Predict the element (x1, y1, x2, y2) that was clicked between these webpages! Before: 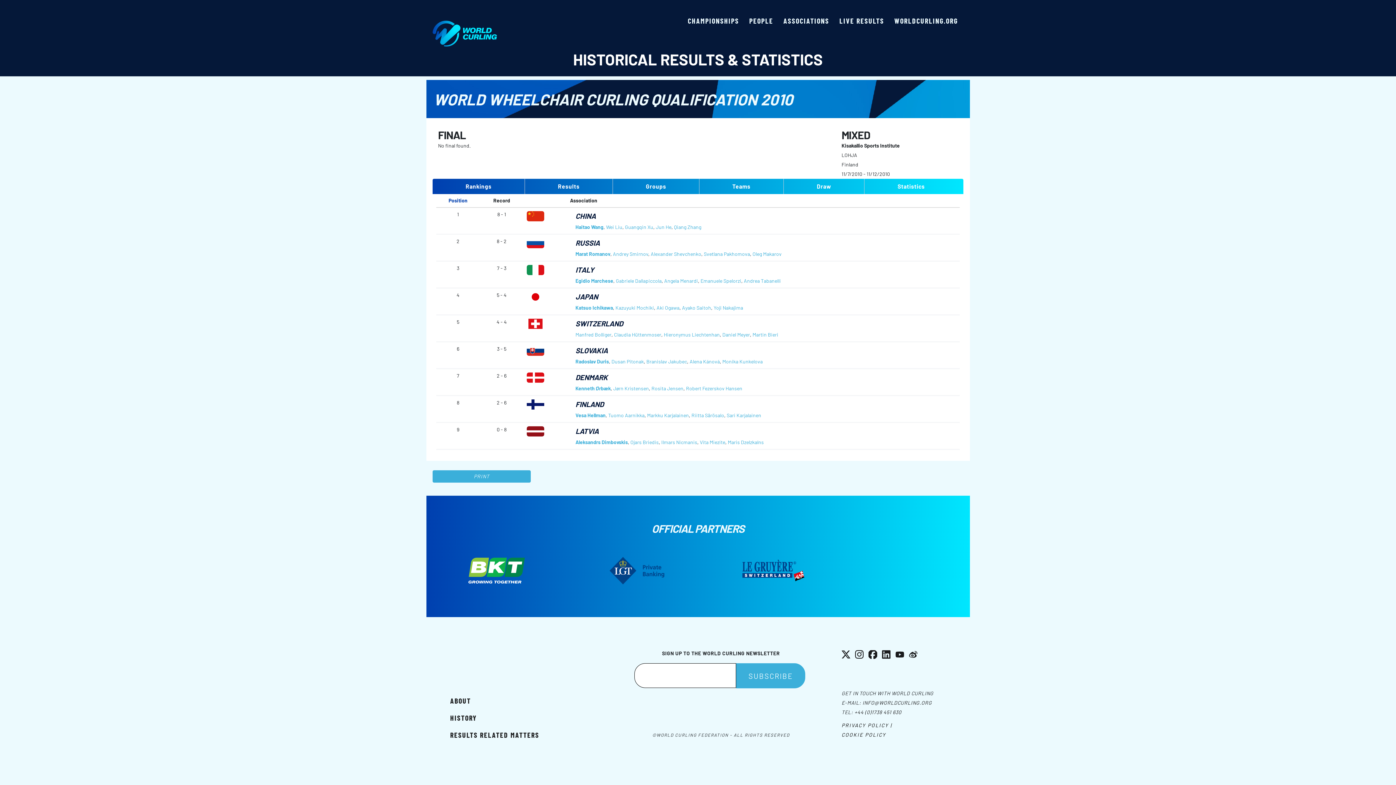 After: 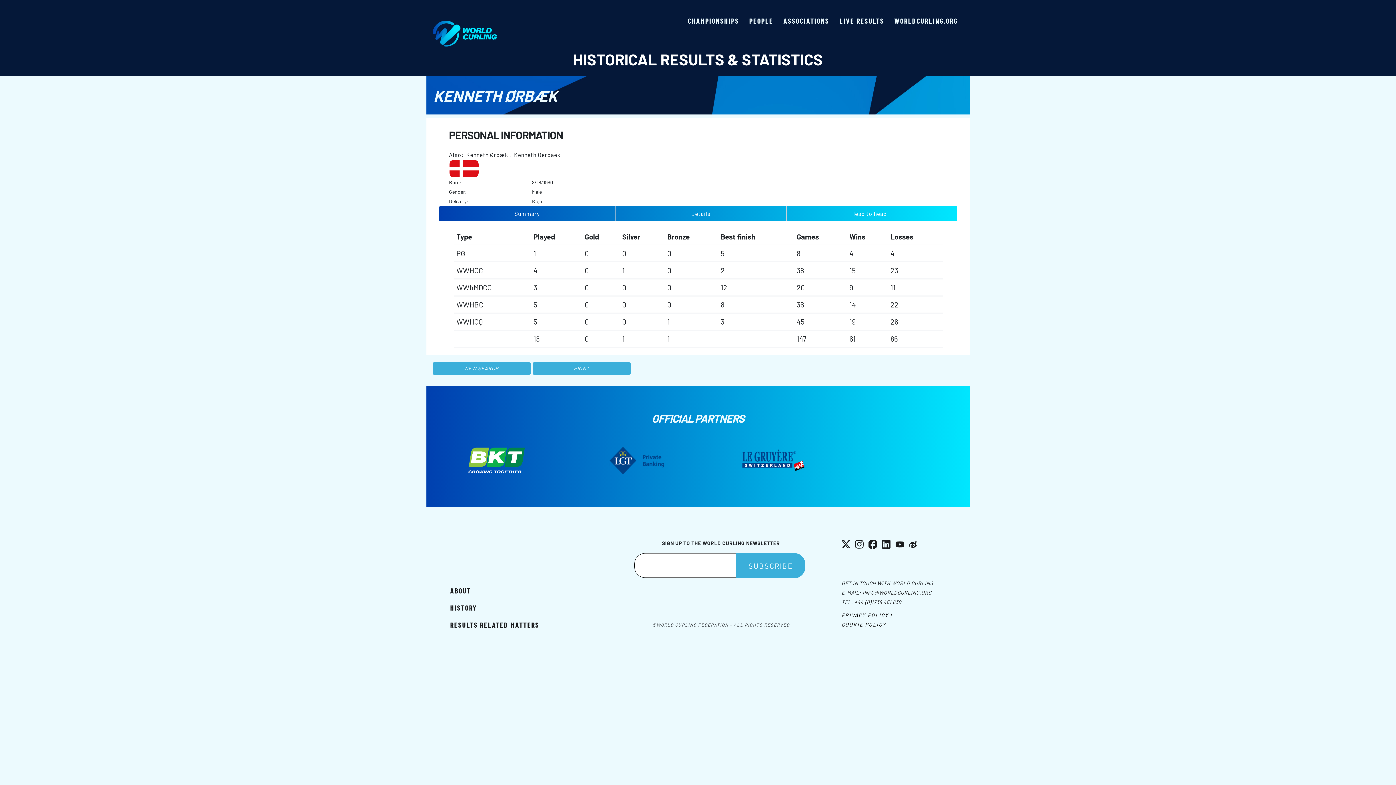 Action: bbox: (575, 385, 610, 391) label: Kenneth Ørbæk